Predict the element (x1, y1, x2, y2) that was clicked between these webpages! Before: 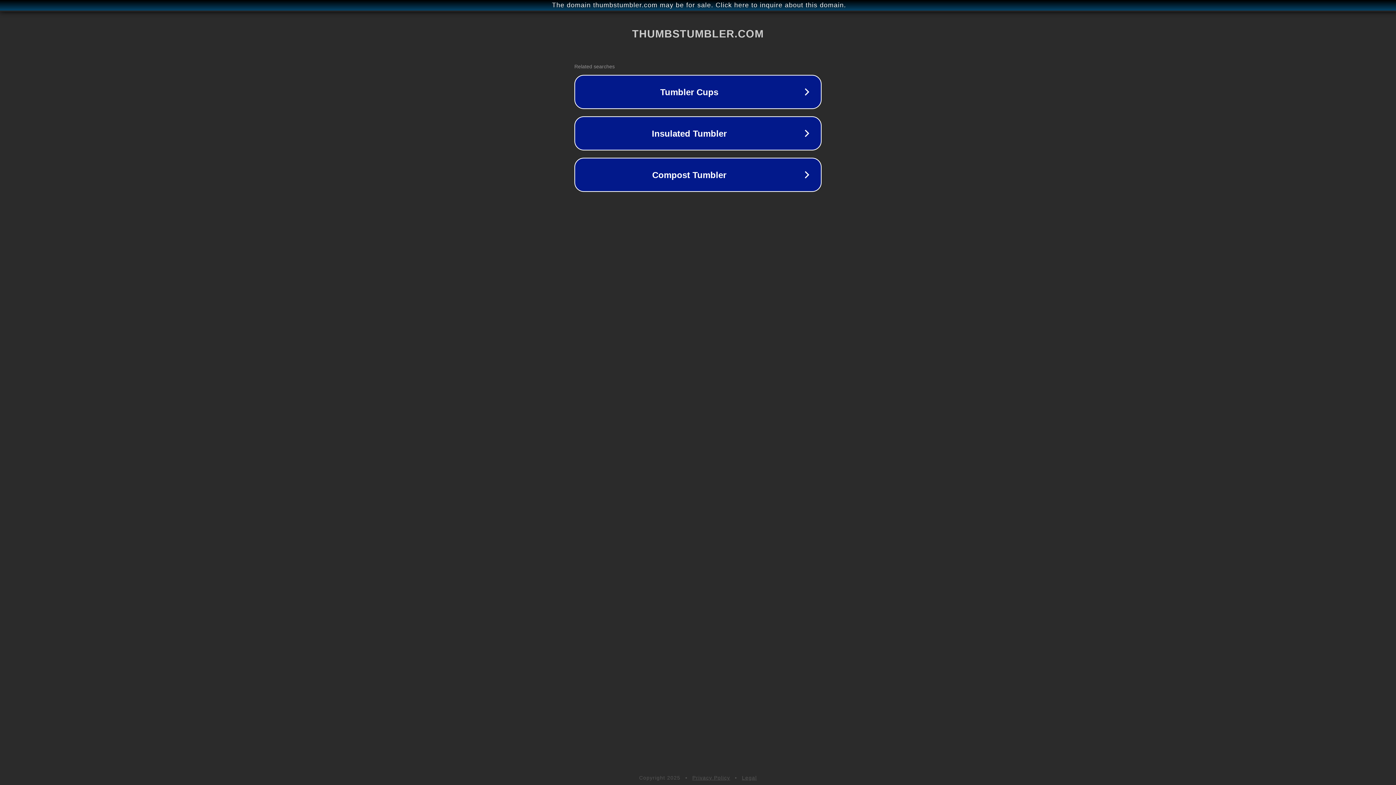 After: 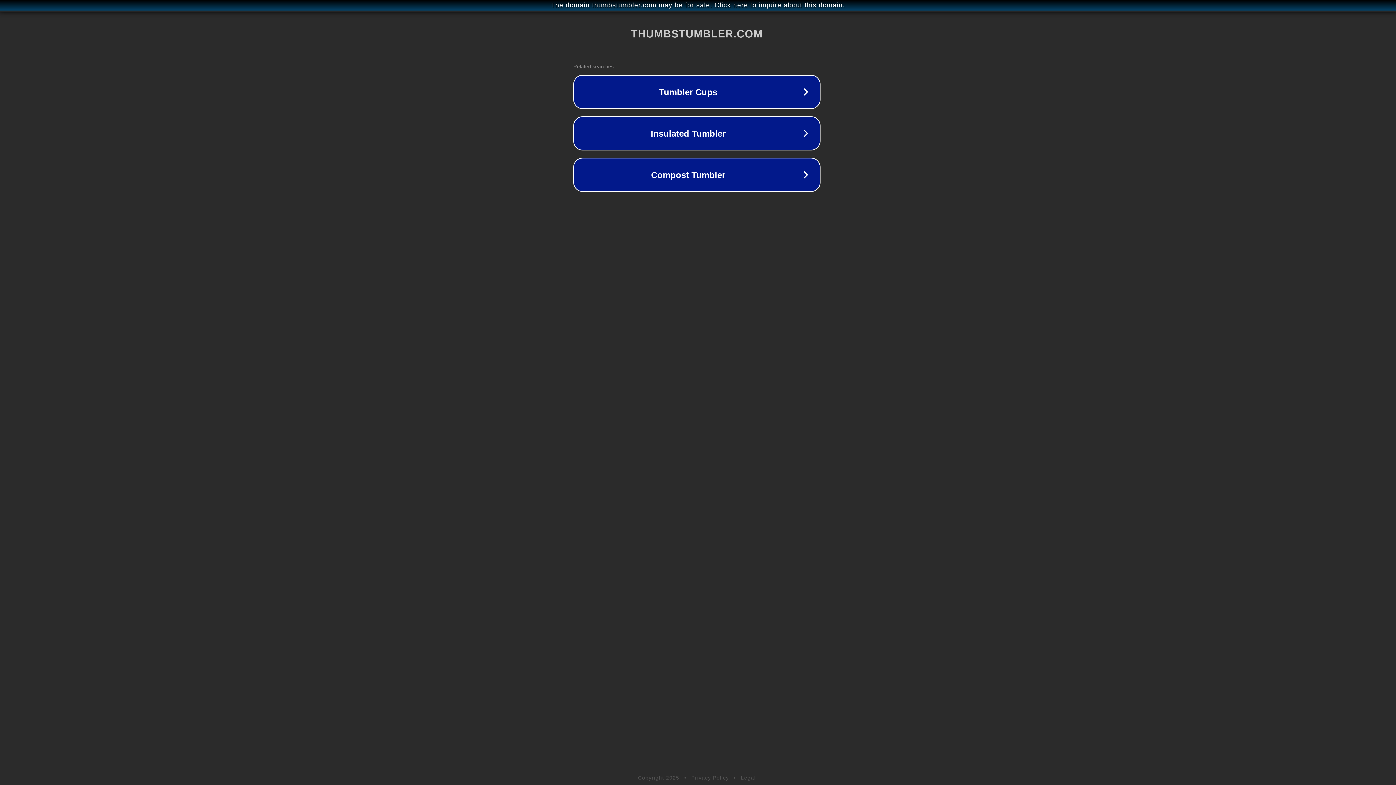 Action: bbox: (1, 1, 1397, 9) label: The domain thumbstumbler.com may be for sale. Click here to inquire about this domain.